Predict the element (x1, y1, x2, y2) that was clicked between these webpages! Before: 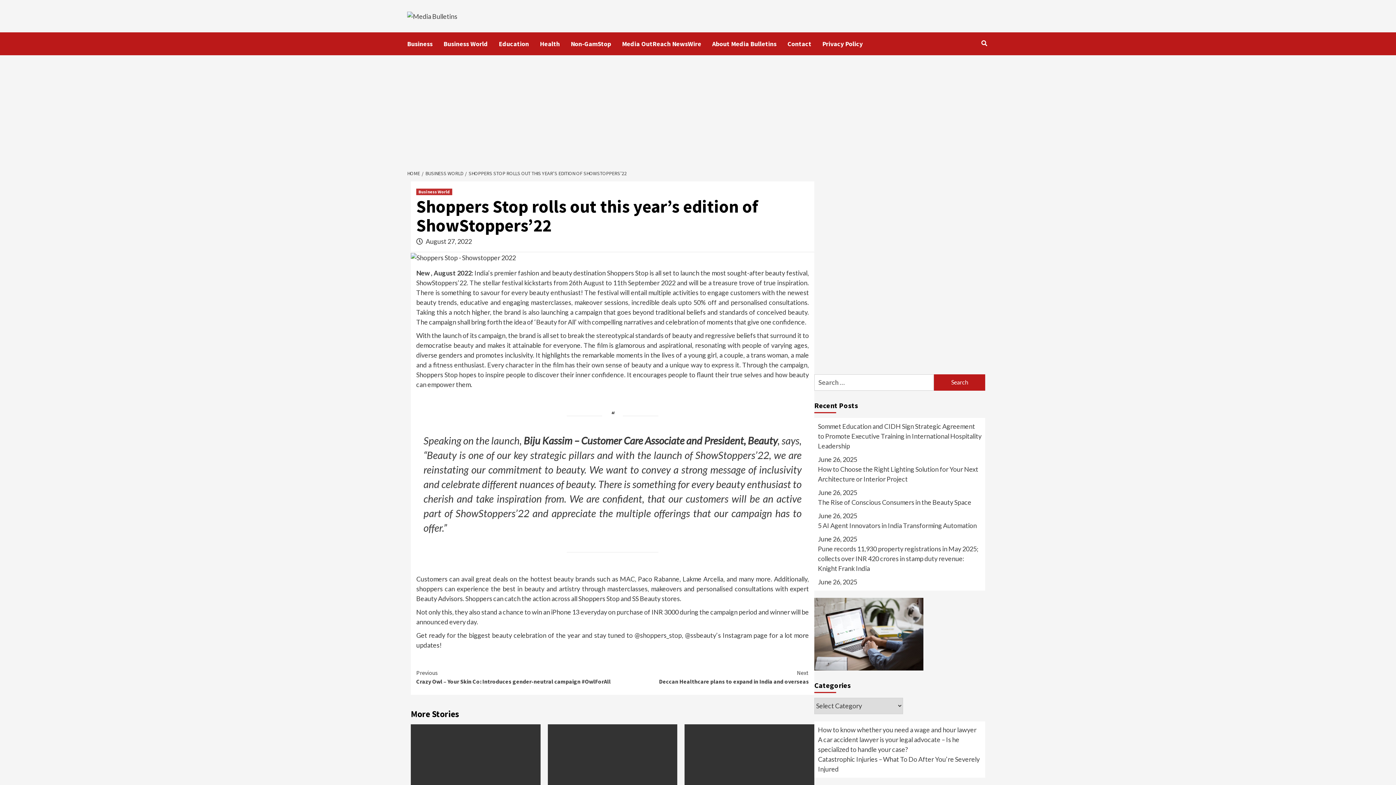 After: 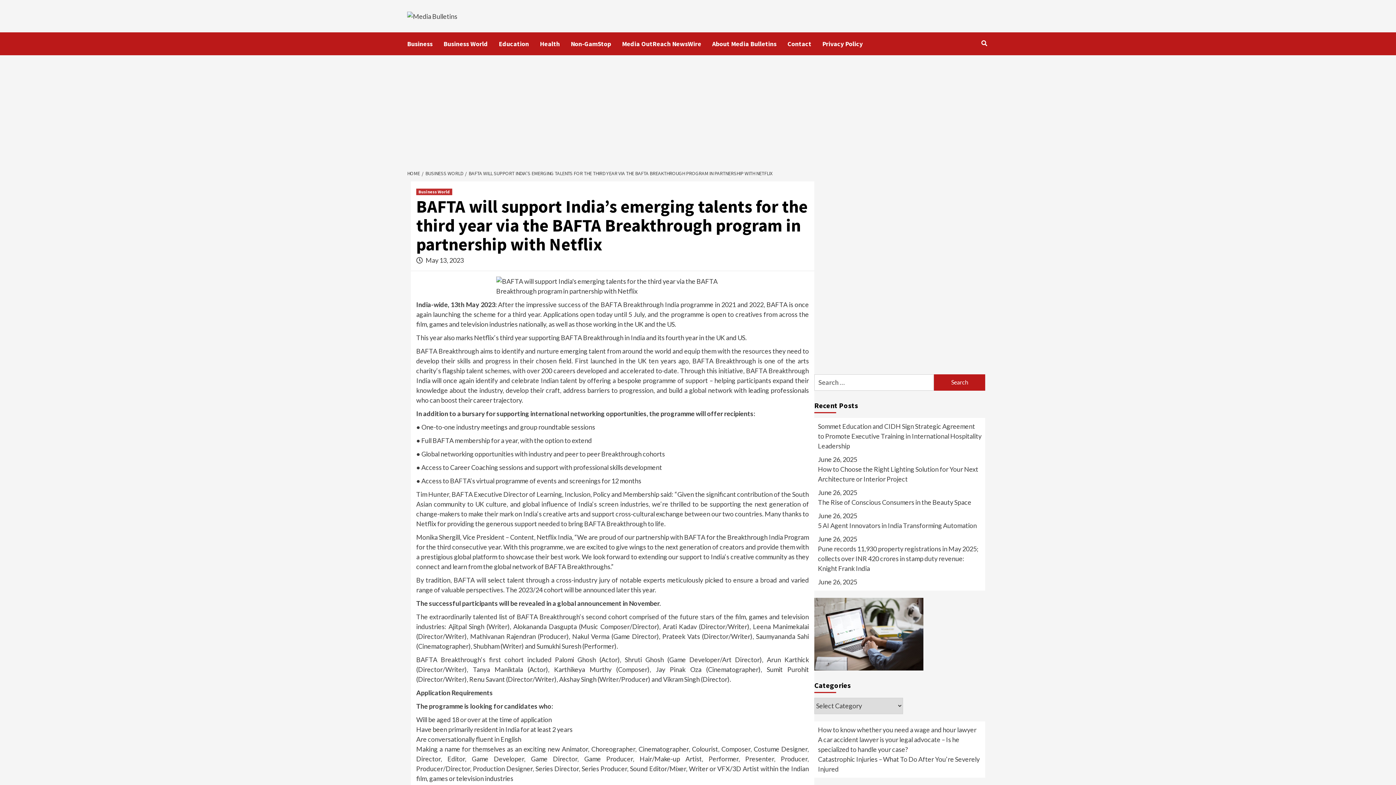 Action: bbox: (684, 724, 814, 801)